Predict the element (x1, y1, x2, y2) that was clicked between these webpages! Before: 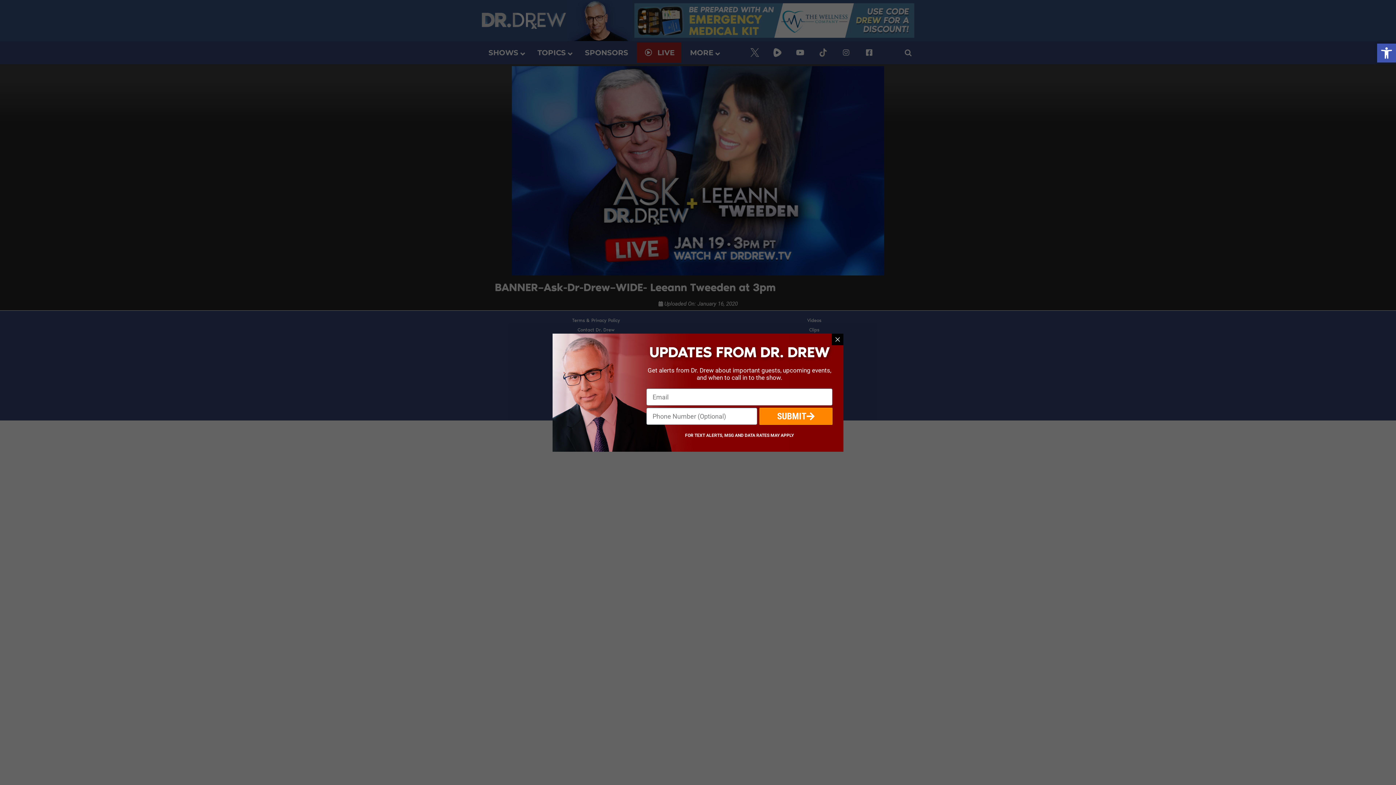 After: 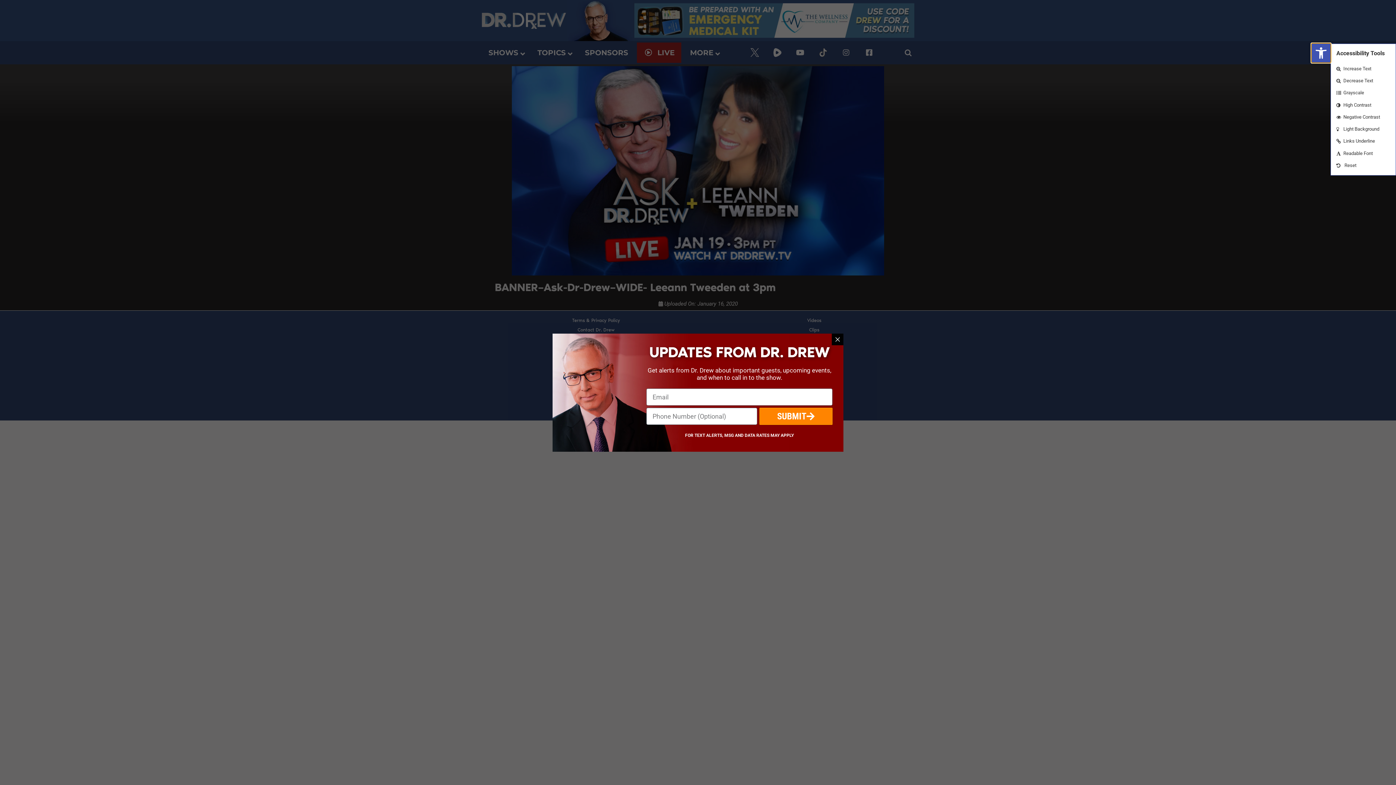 Action: label: Open toolbar bbox: (1377, 43, 1396, 62)